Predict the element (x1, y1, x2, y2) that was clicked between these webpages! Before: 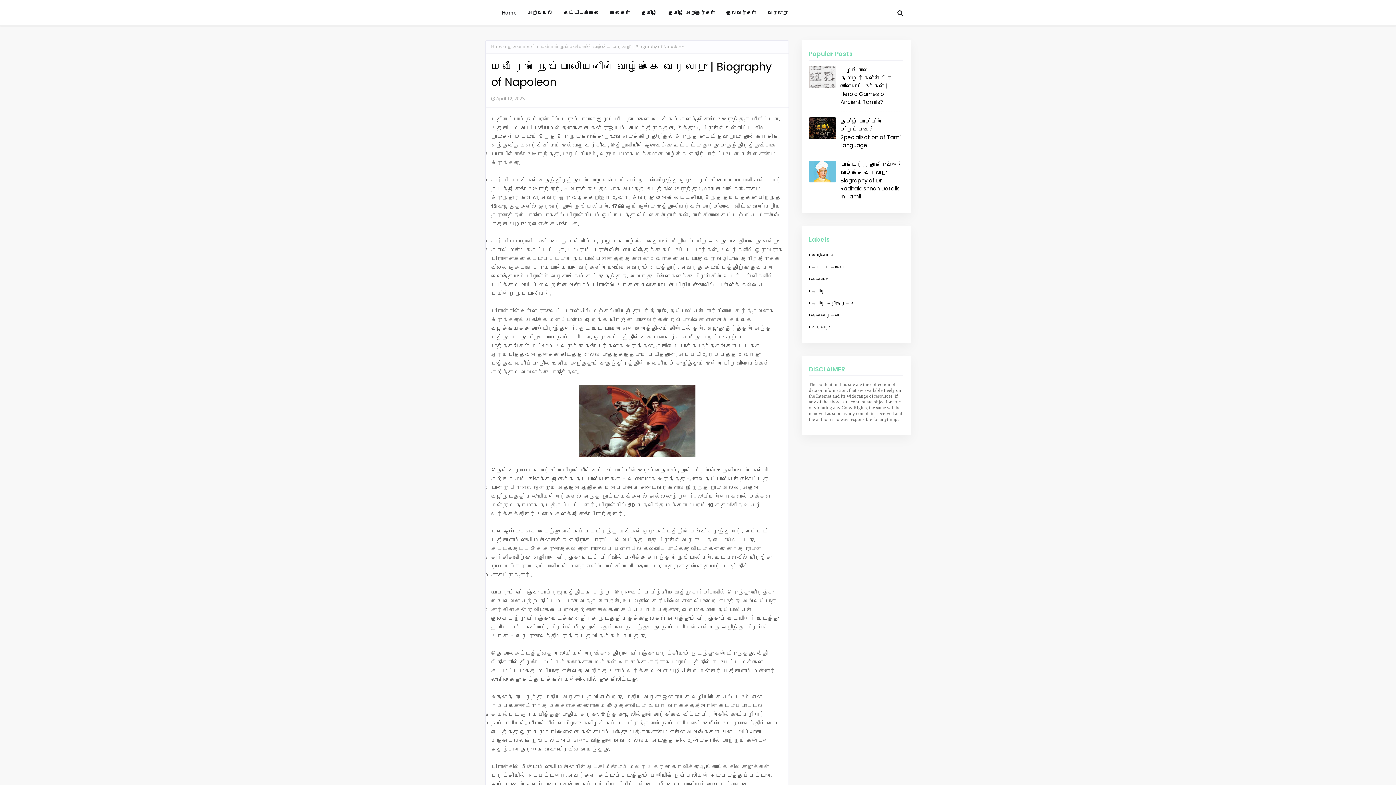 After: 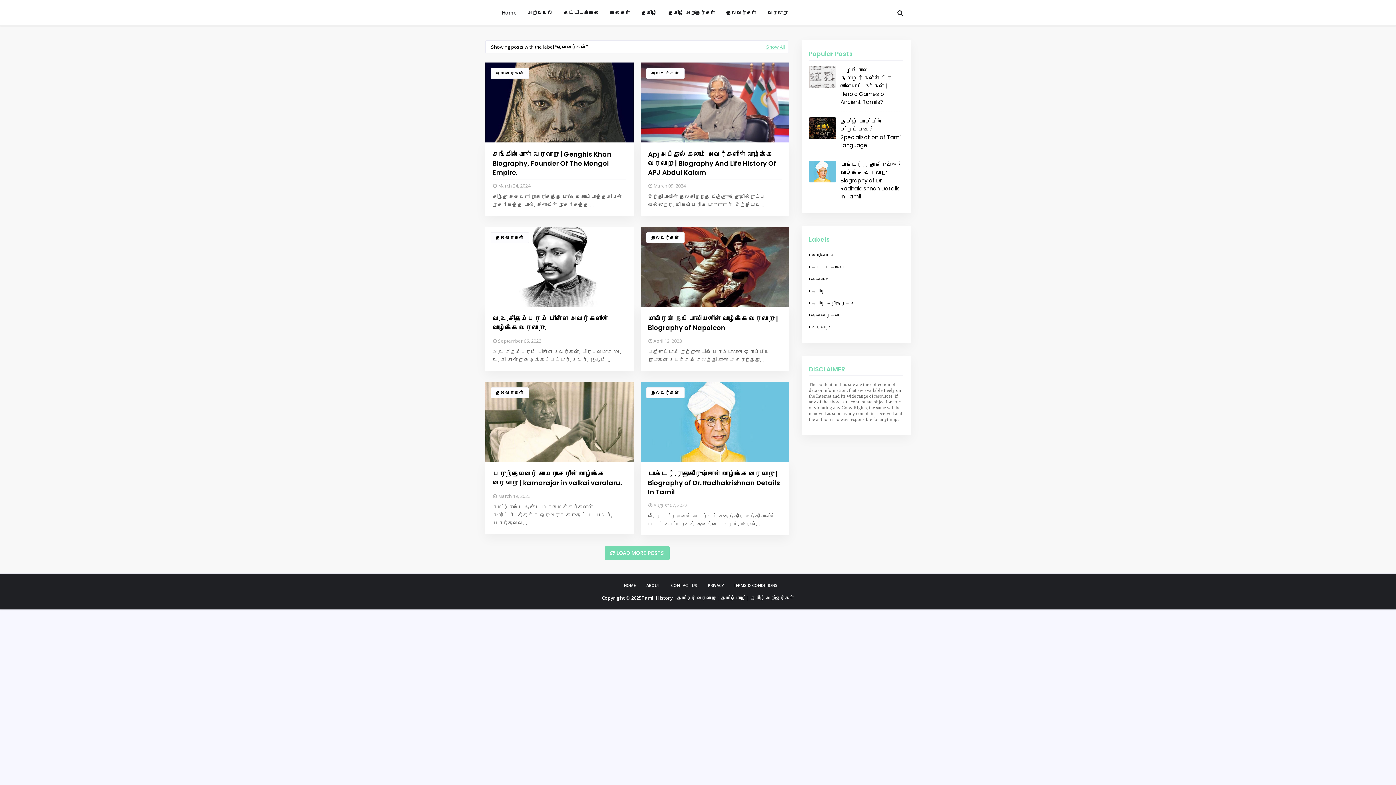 Action: bbox: (508, 40, 536, 53) label: தலைவர்கள்